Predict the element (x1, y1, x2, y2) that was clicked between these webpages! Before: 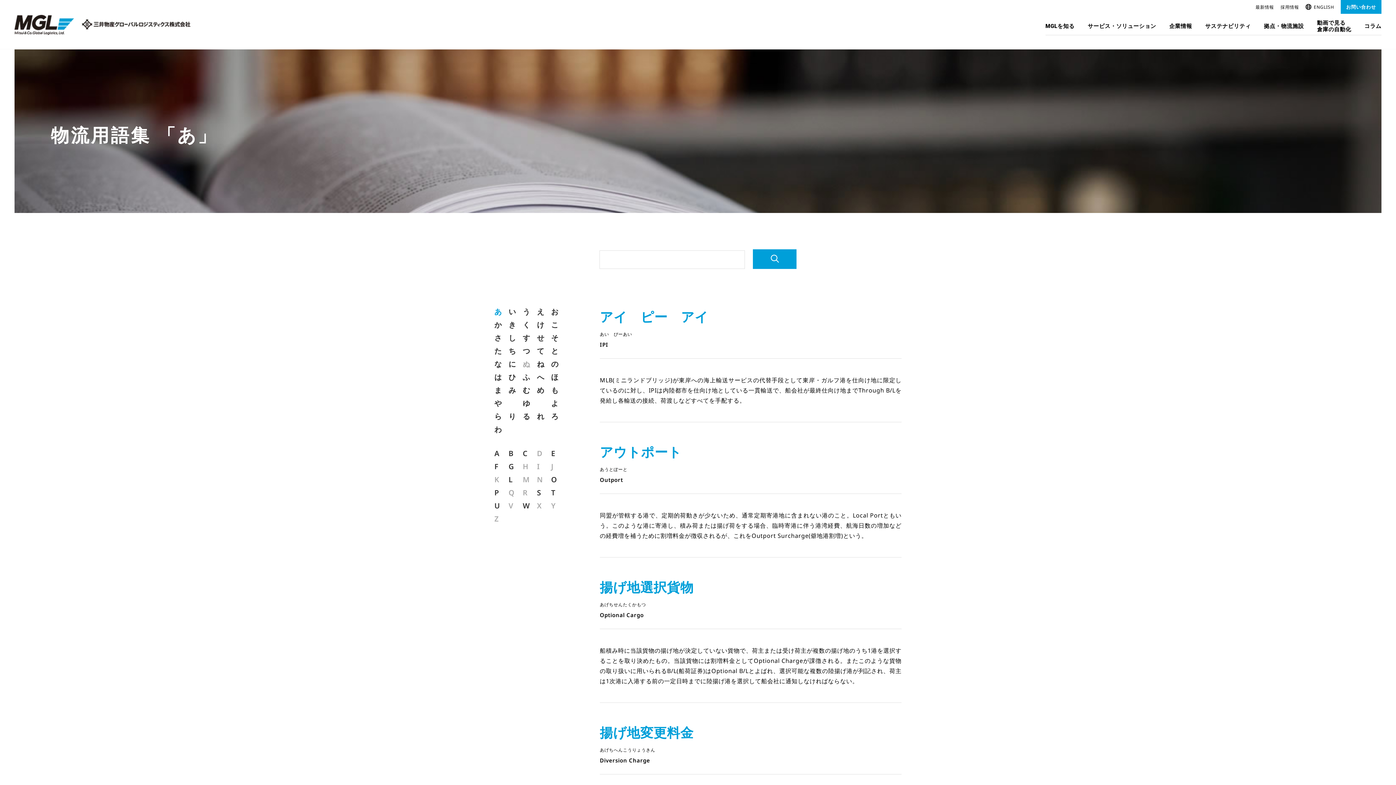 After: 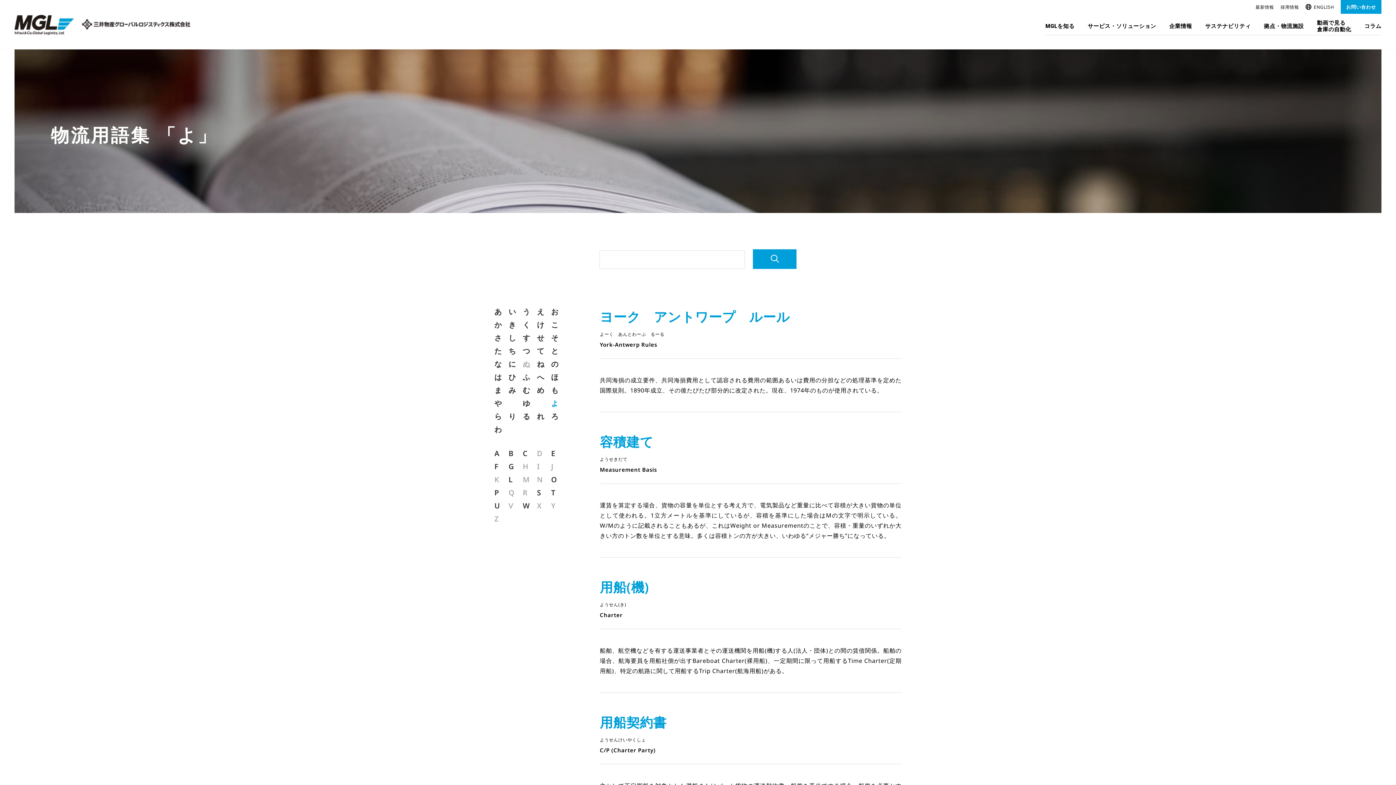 Action: label: よ bbox: (551, 398, 558, 408)